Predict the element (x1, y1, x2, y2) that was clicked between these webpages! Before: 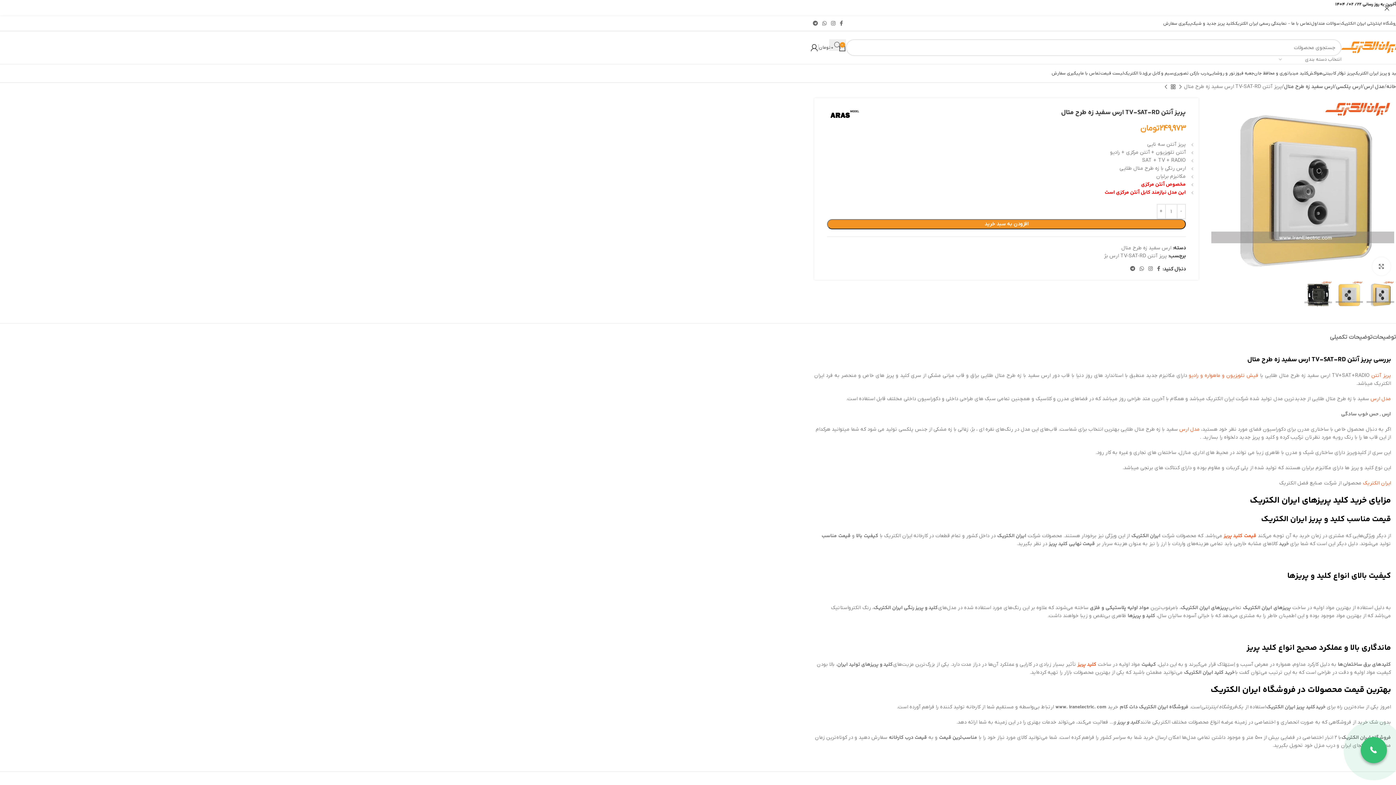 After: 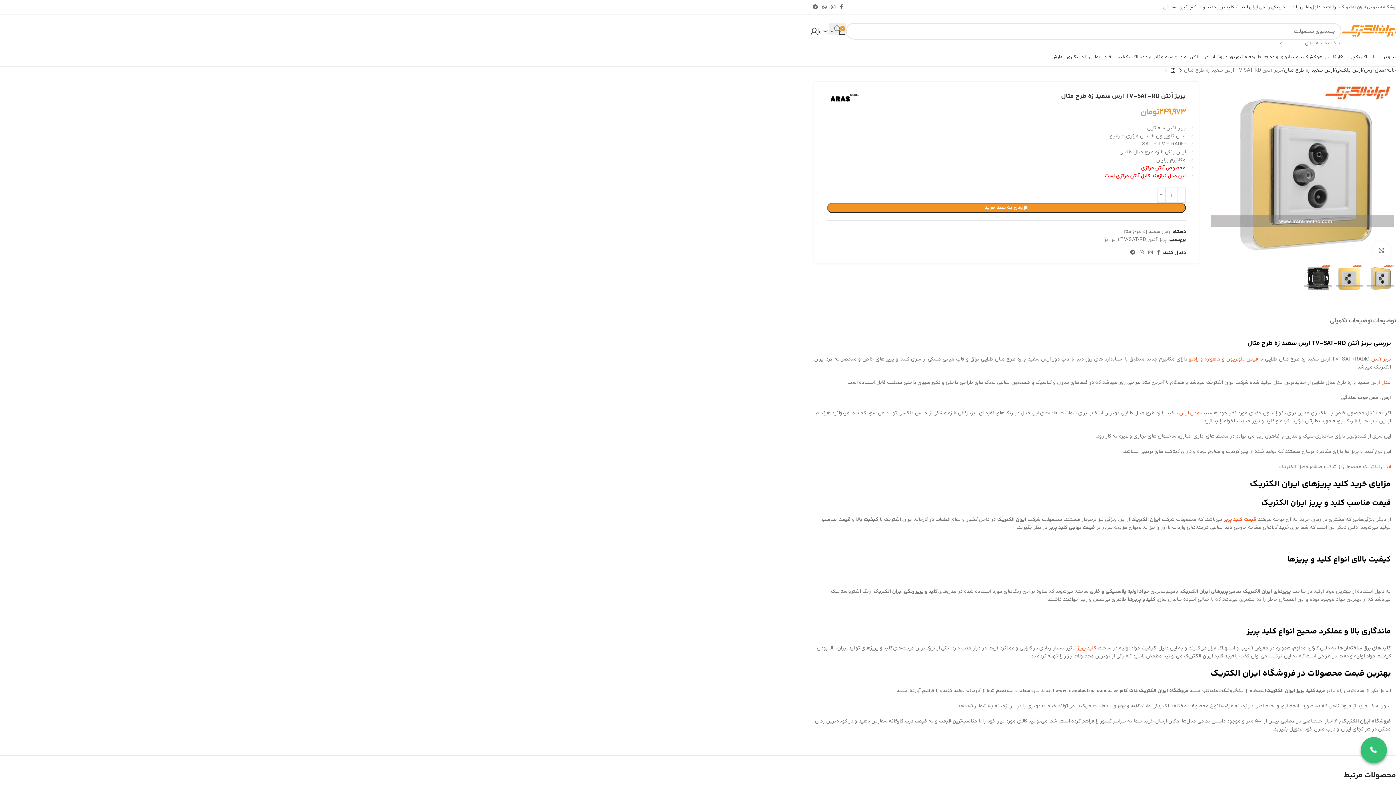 Action: bbox: (1378, 0, 1396, 16) label: بستن بنر سربرگ